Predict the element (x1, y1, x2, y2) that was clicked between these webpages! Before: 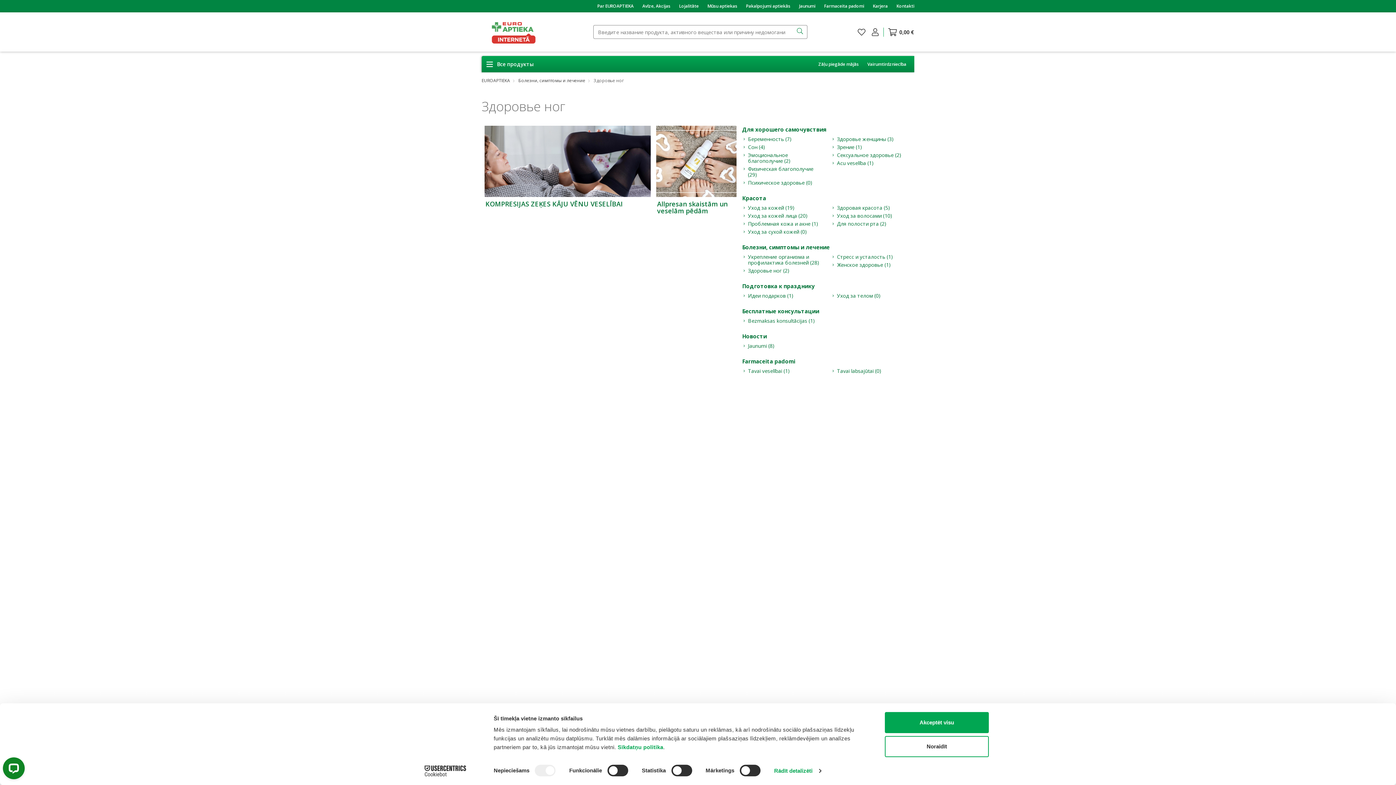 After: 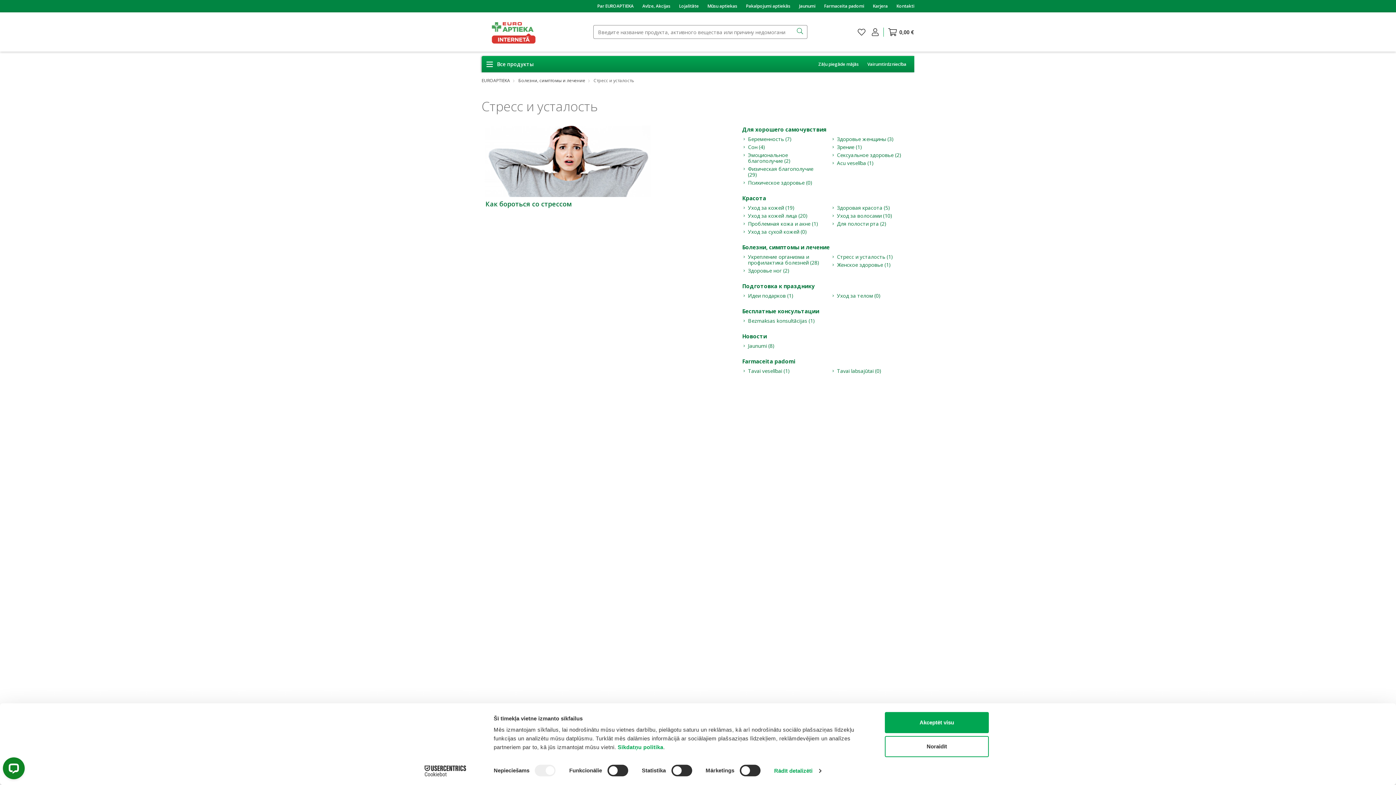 Action: bbox: (831, 253, 914, 260) label: Стресс и усталость (1)